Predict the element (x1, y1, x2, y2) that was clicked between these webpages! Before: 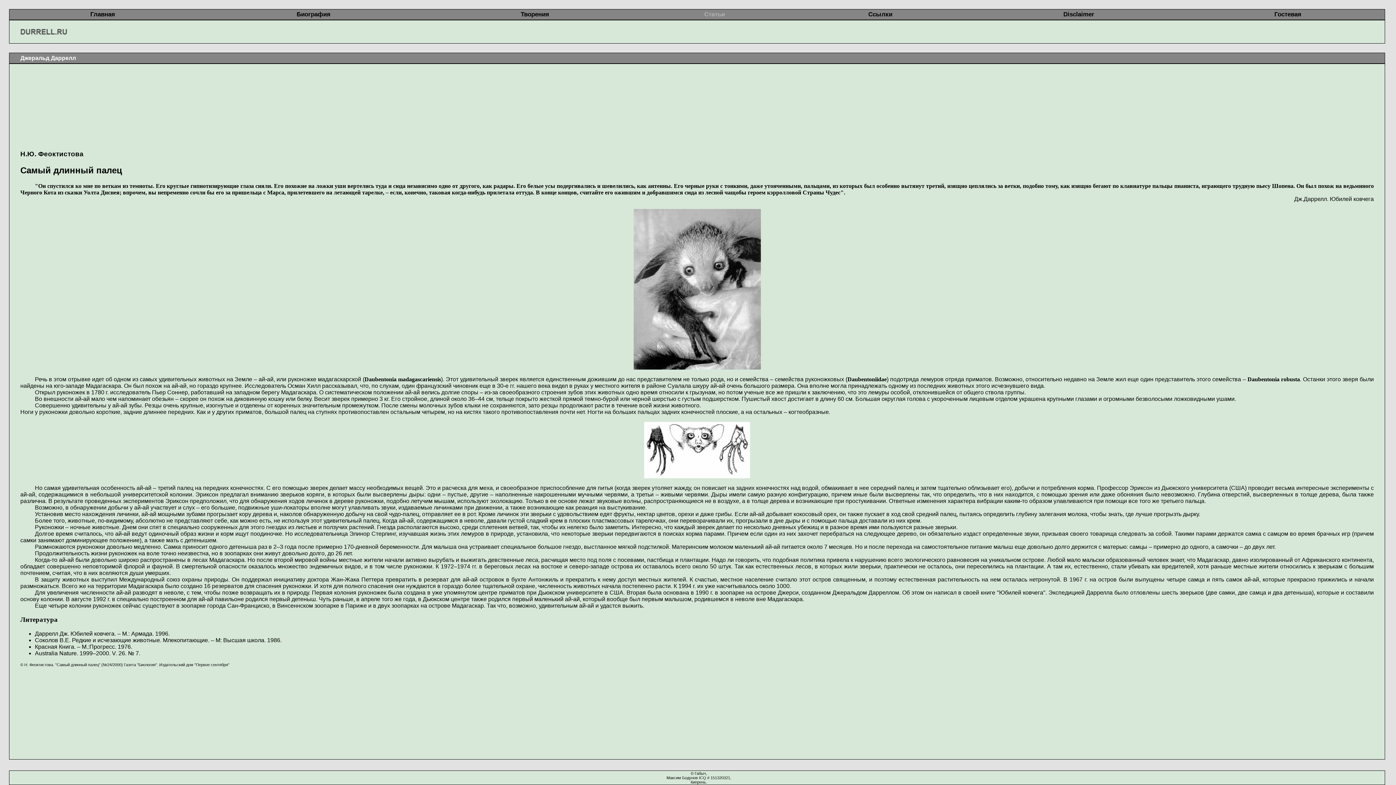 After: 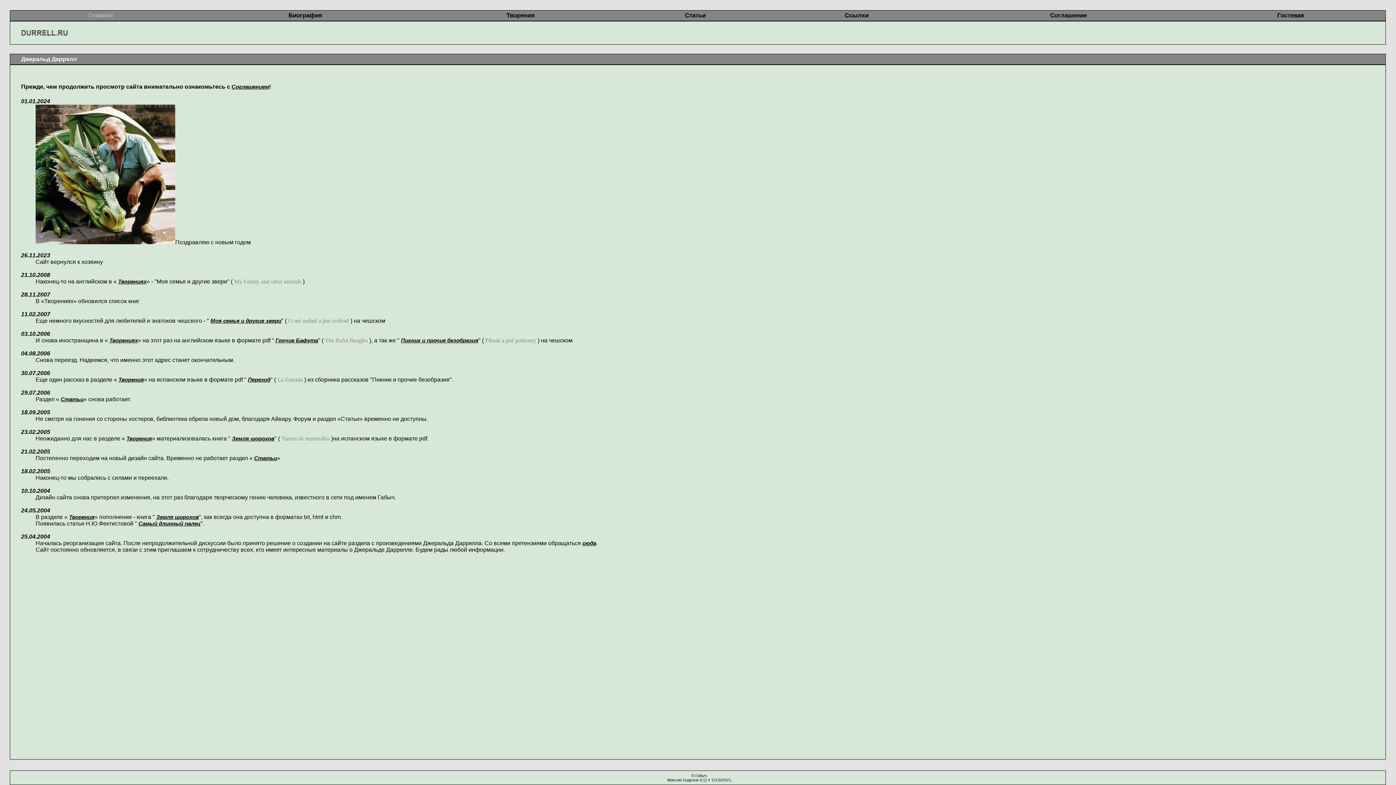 Action: bbox: (90, 10, 115, 17) label: Главная